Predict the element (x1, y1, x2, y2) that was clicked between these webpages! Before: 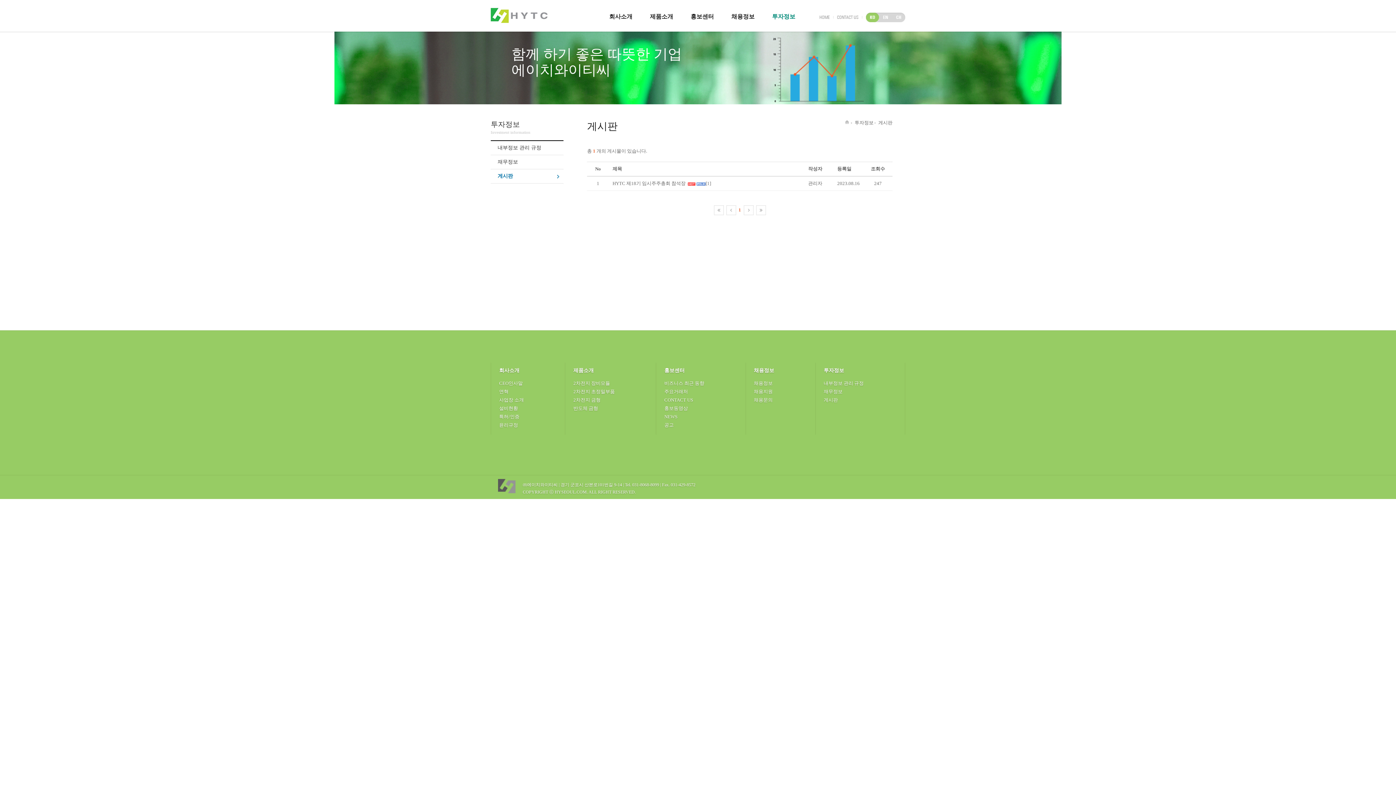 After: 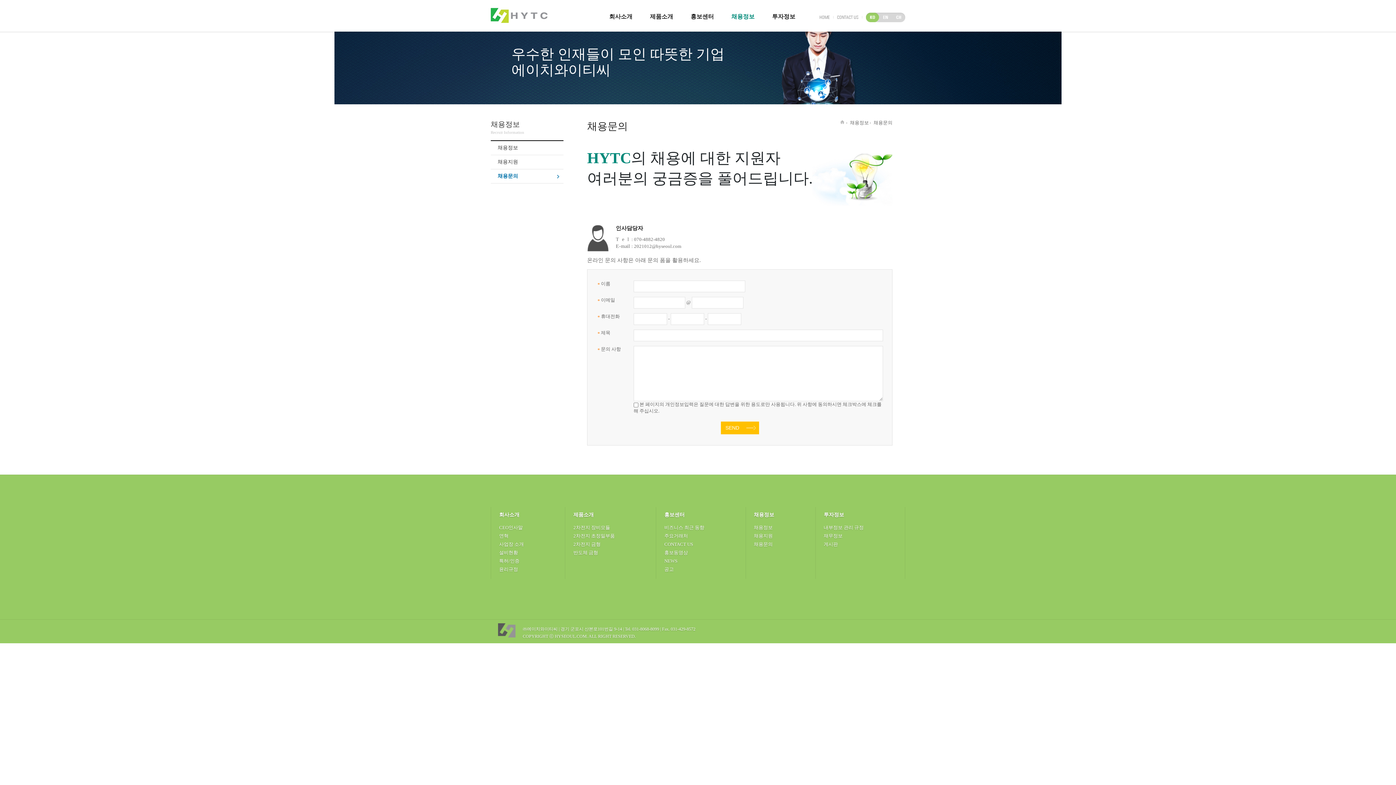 Action: label: 채용문의 bbox: (754, 396, 772, 403)